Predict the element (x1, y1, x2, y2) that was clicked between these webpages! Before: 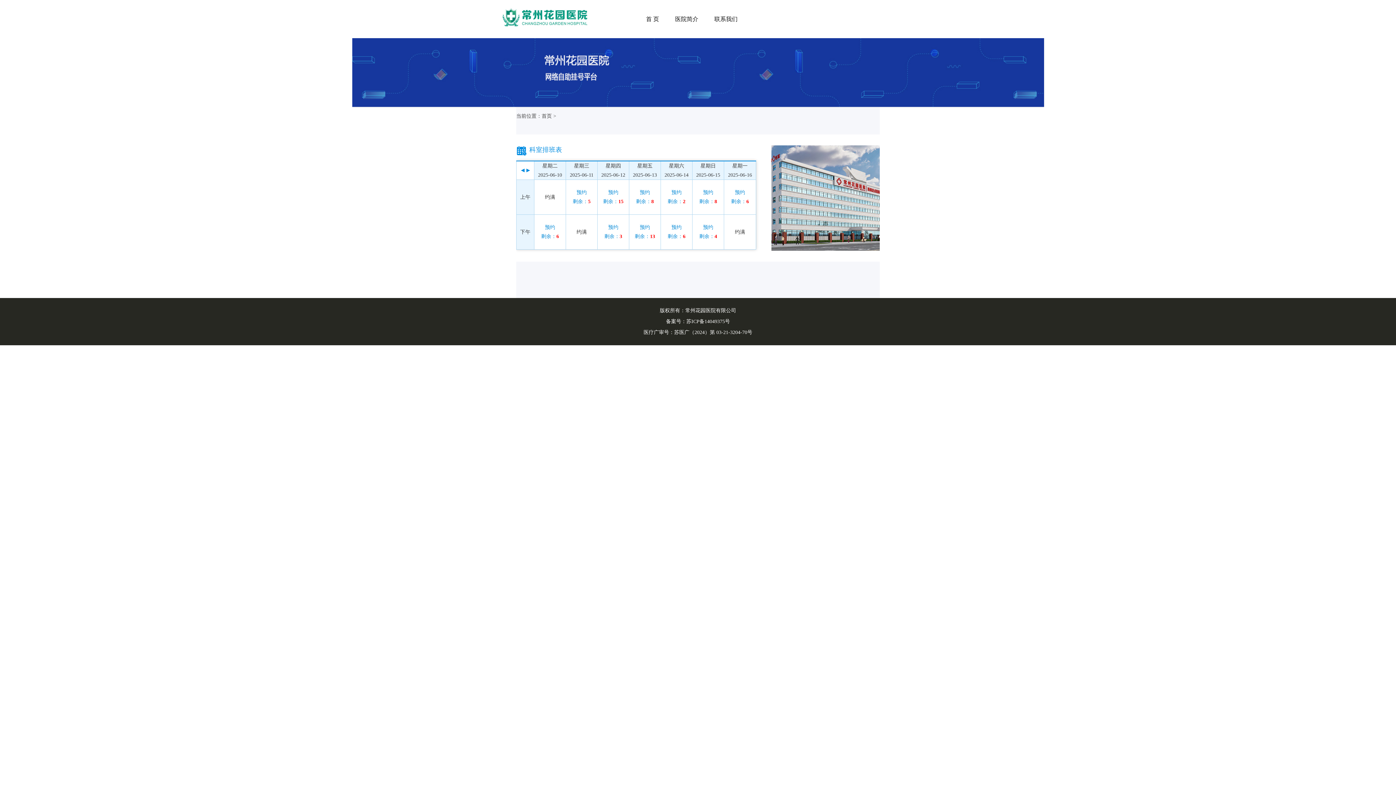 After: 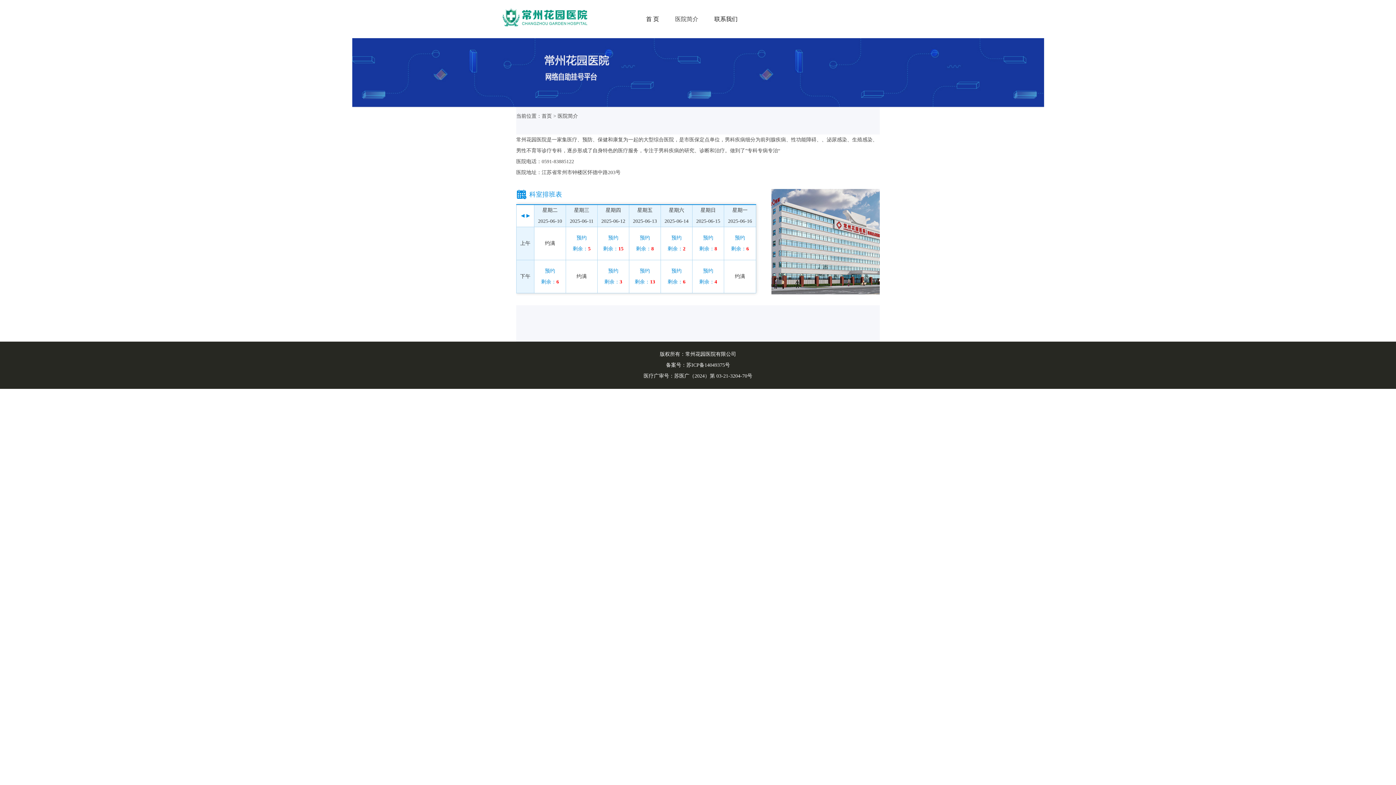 Action: label: 医院简介 bbox: (675, 16, 698, 22)